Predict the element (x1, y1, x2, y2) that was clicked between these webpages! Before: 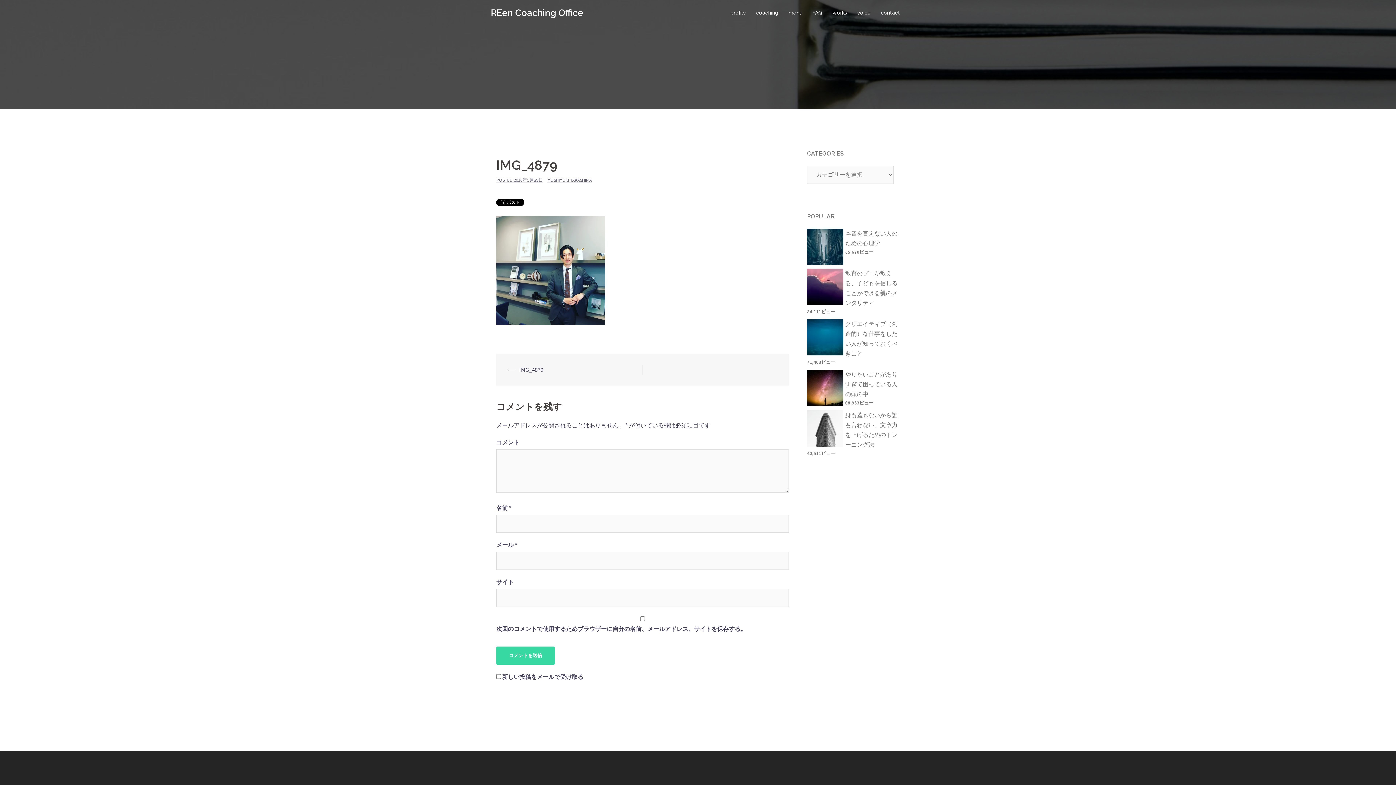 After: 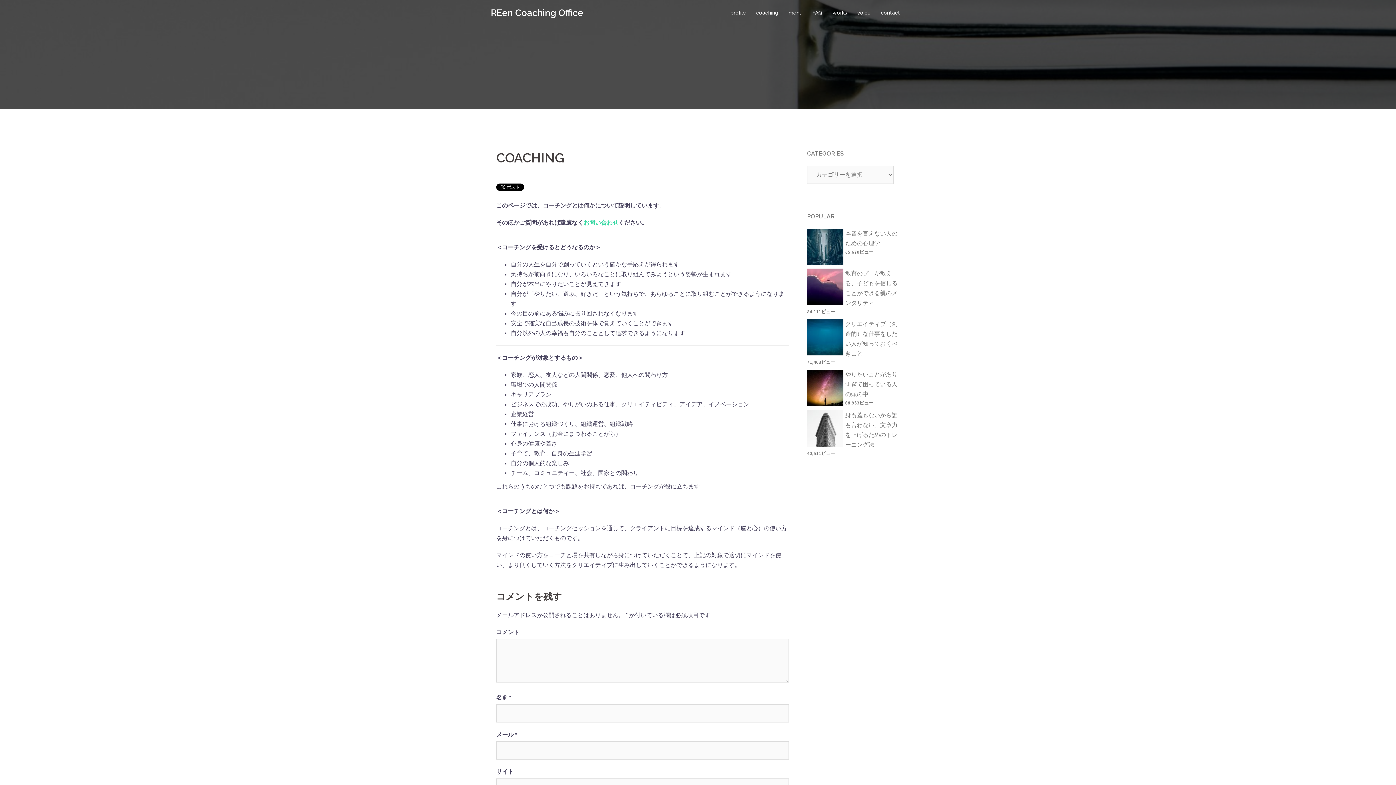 Action: bbox: (756, 8, 778, 16) label: coaching